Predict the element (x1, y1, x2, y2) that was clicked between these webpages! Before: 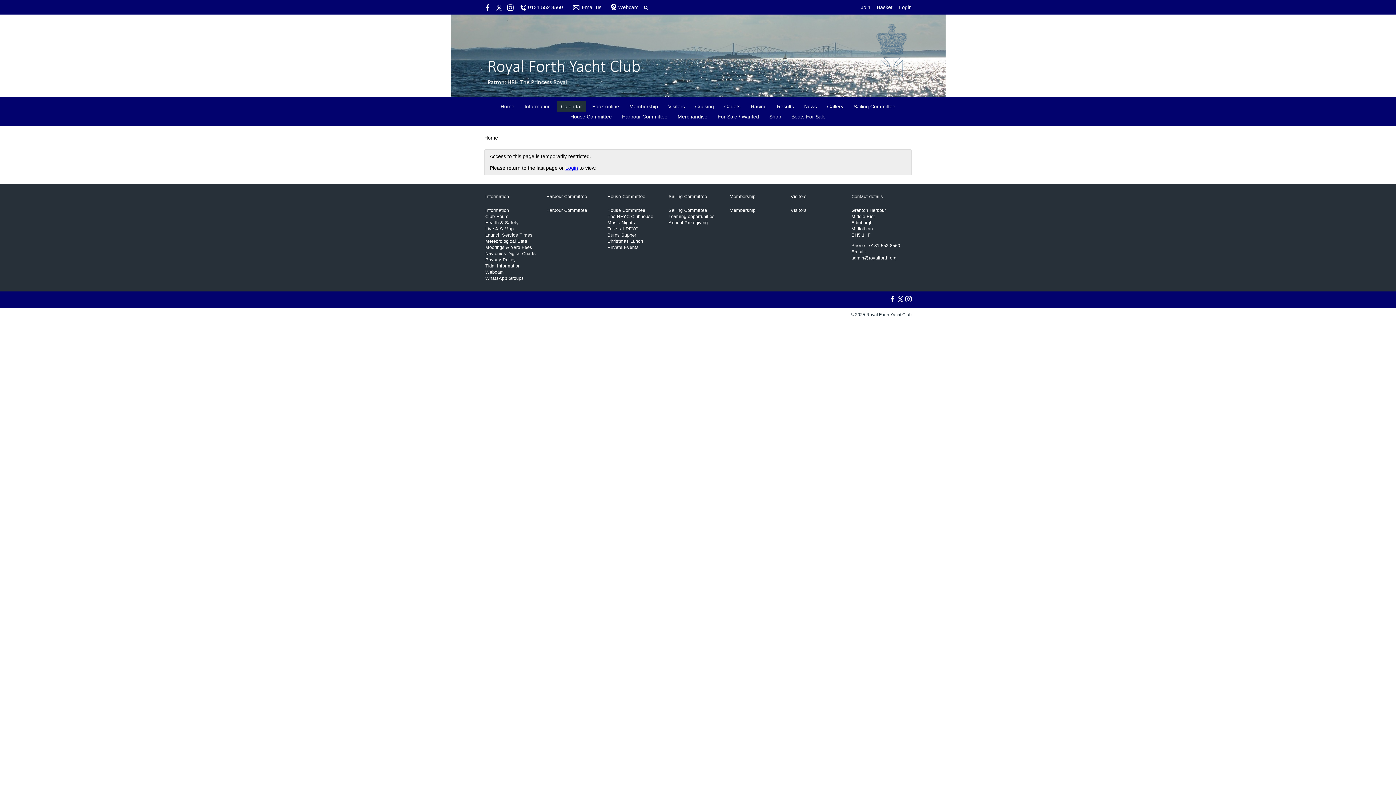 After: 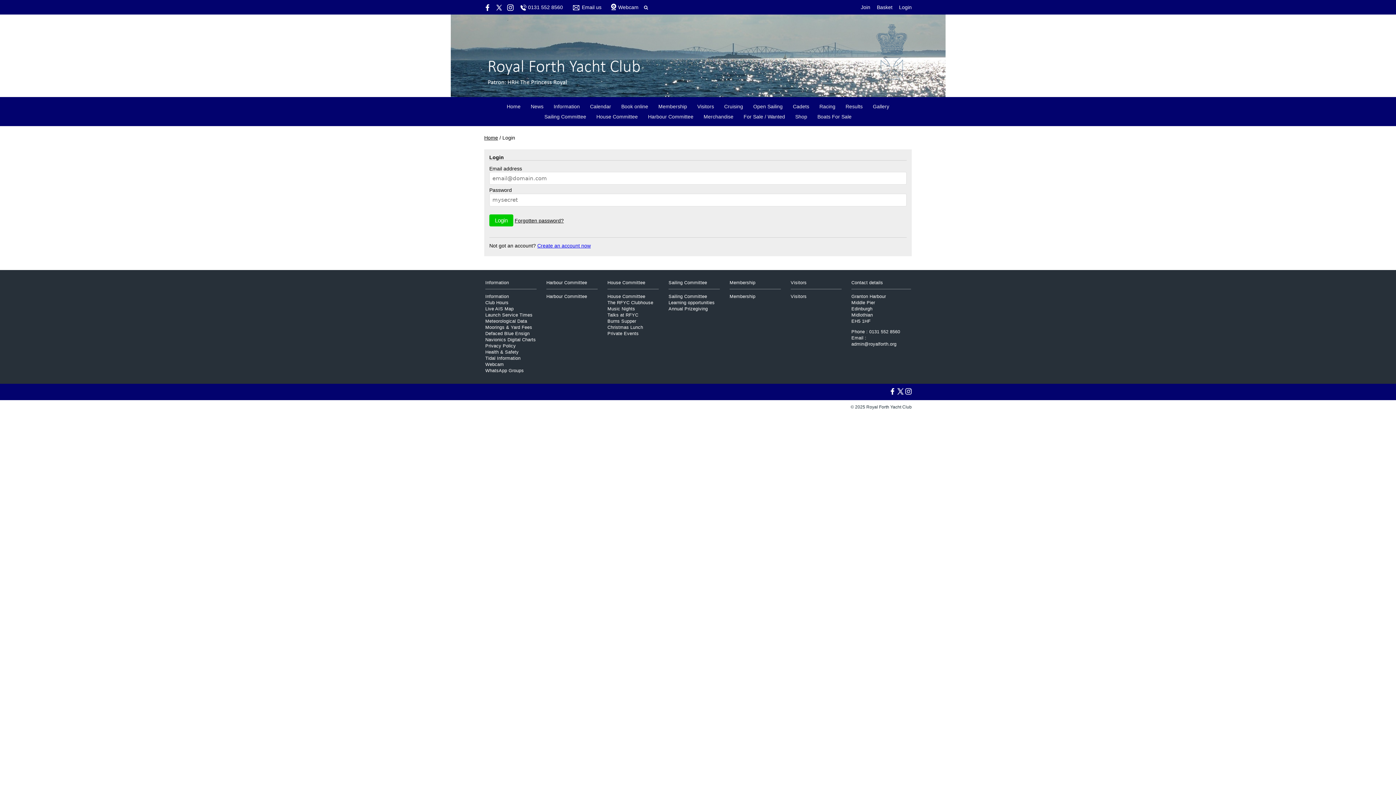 Action: bbox: (899, 4, 912, 10) label: Login